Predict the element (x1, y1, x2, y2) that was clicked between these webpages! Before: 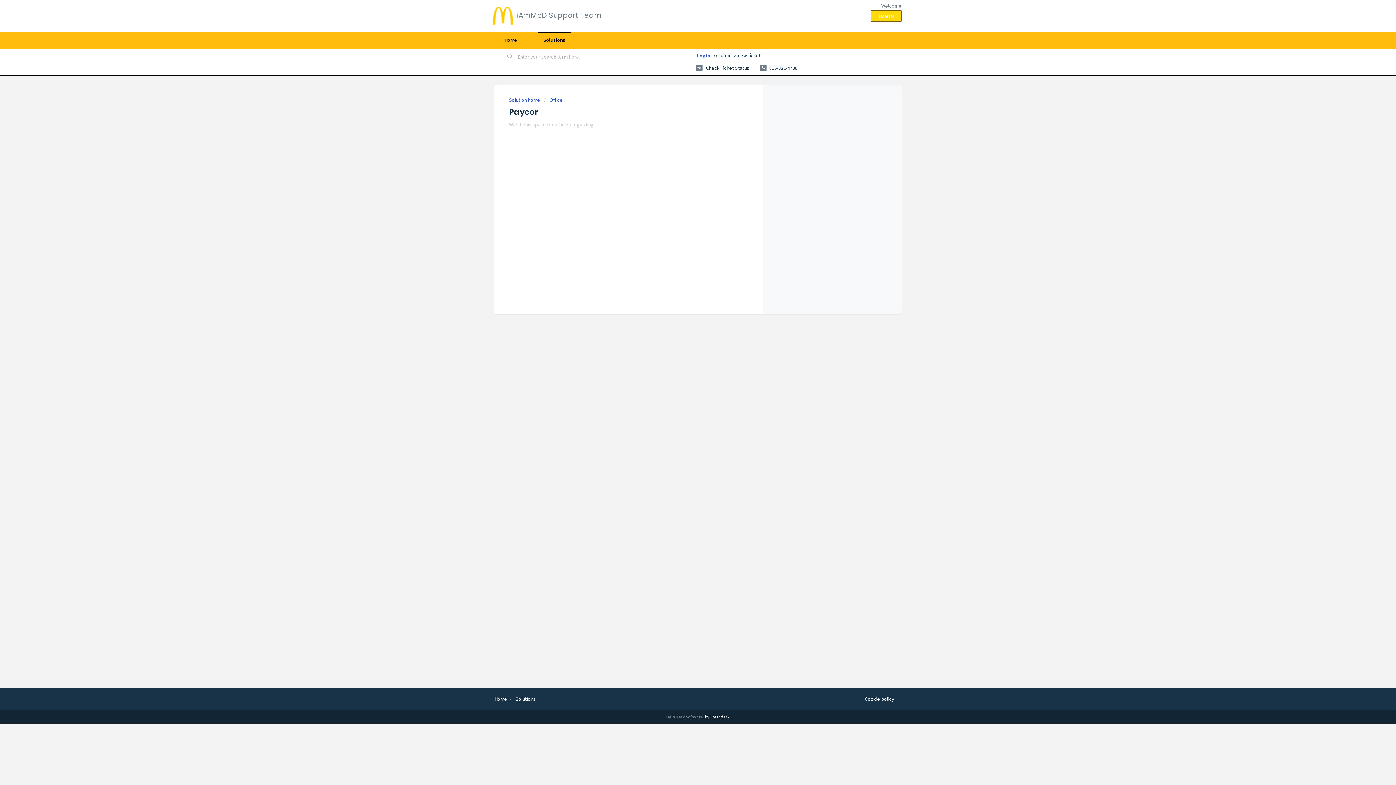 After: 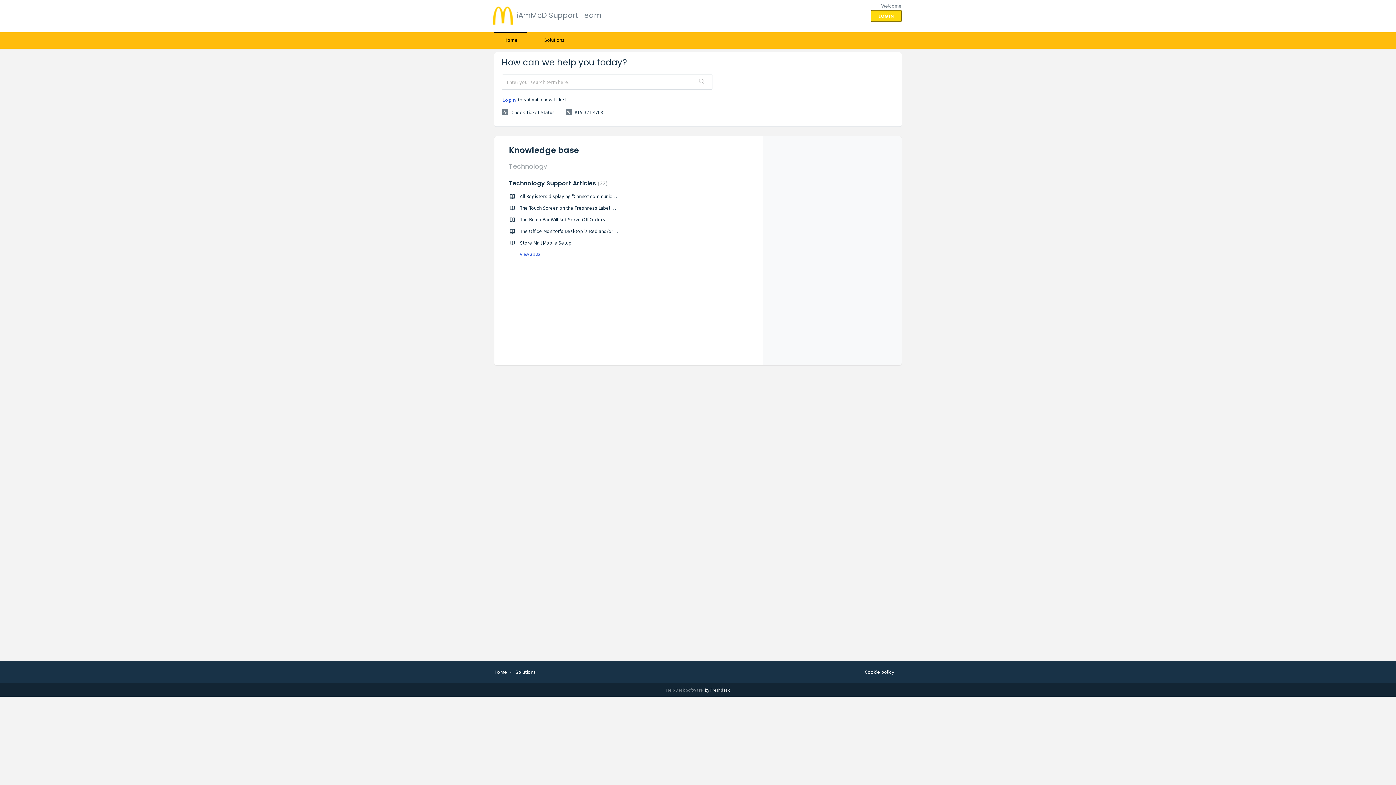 Action: bbox: (494, 31, 527, 48) label: Home